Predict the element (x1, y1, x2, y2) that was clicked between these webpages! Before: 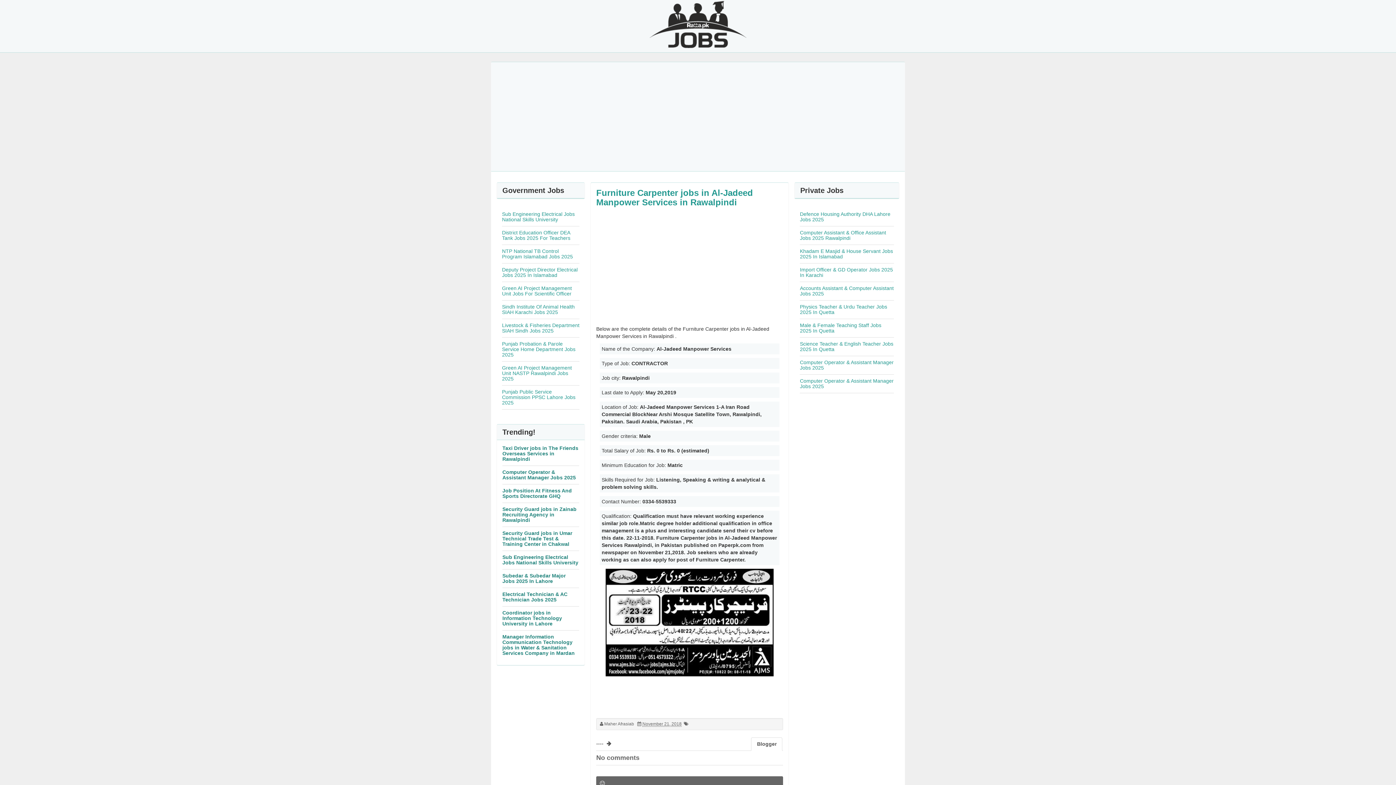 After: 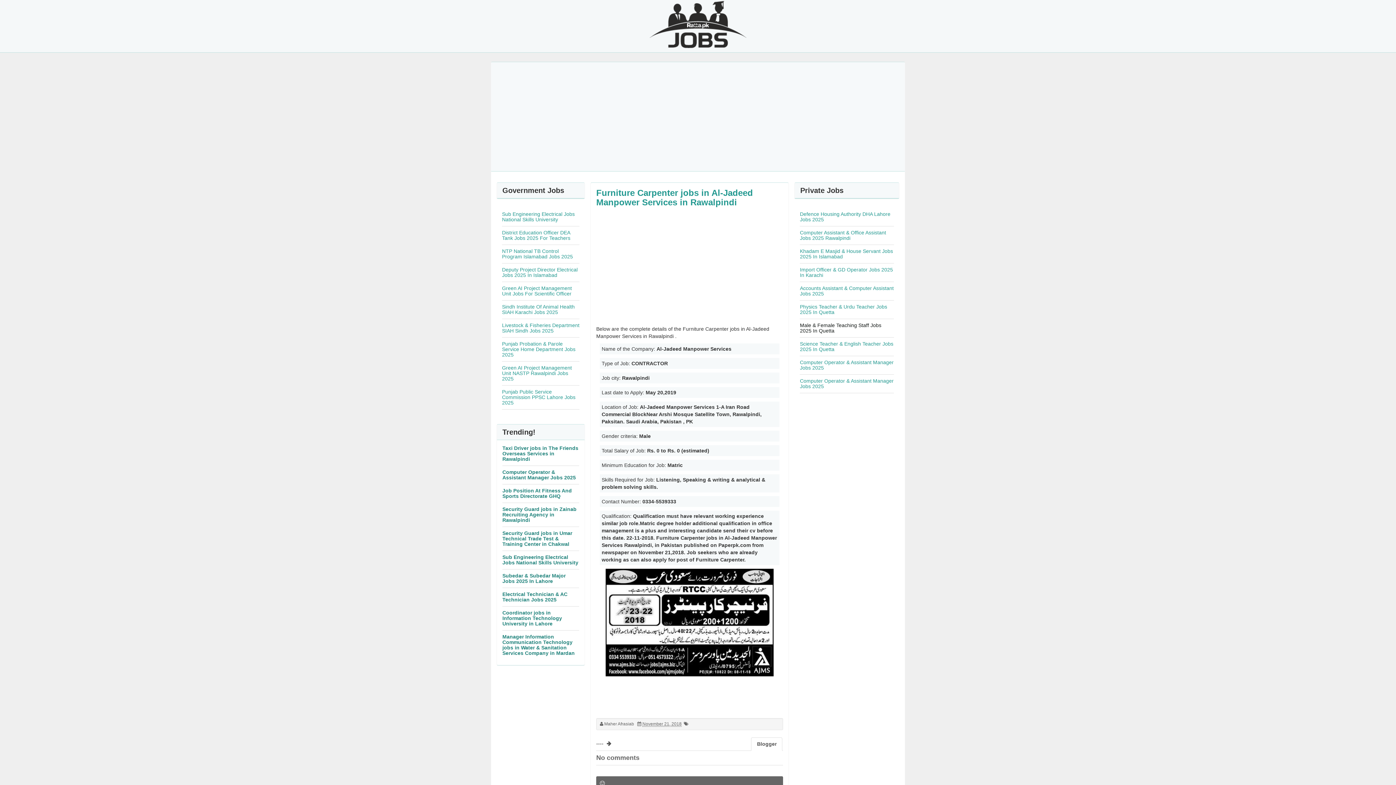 Action: bbox: (800, 322, 881, 333) label: Male & Female Teaching Staff Jobs 2025 In Quetta